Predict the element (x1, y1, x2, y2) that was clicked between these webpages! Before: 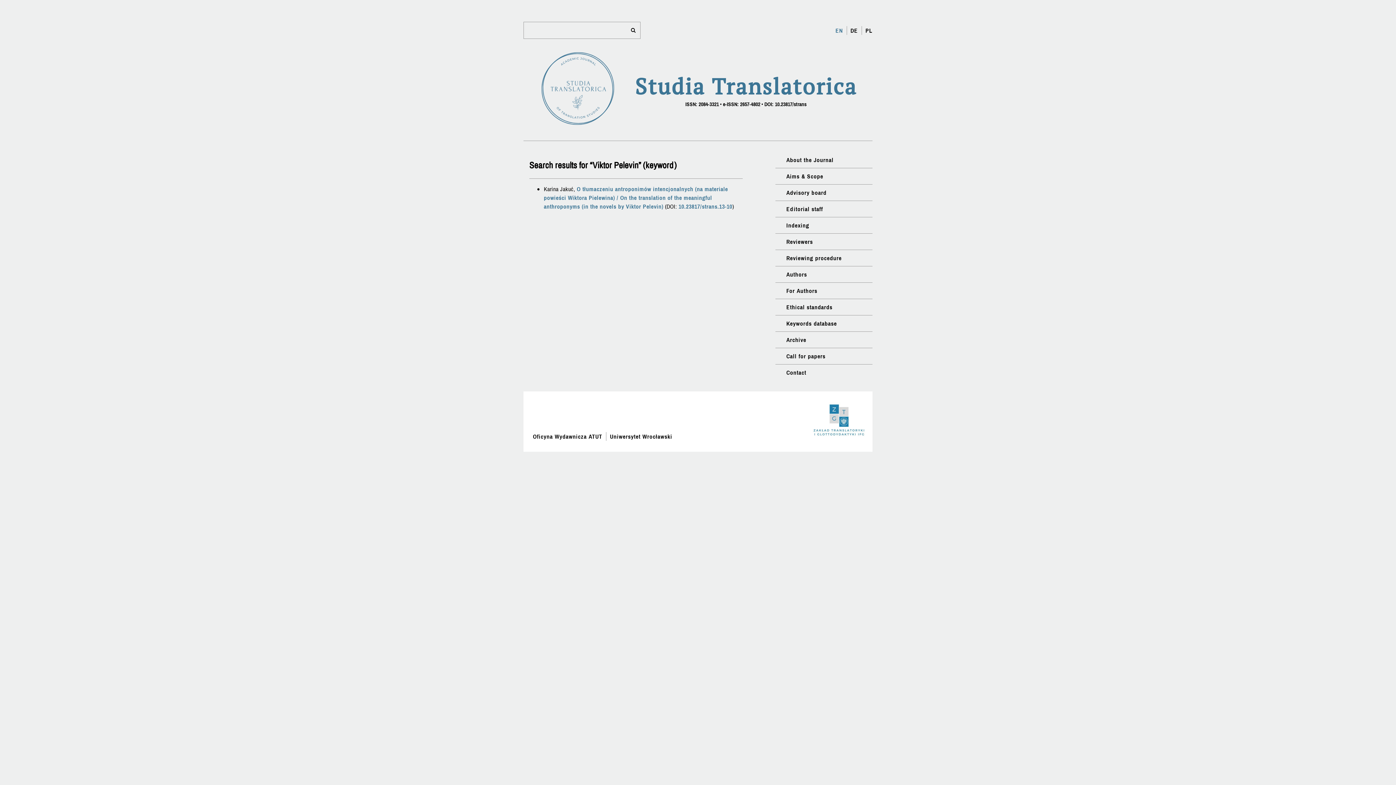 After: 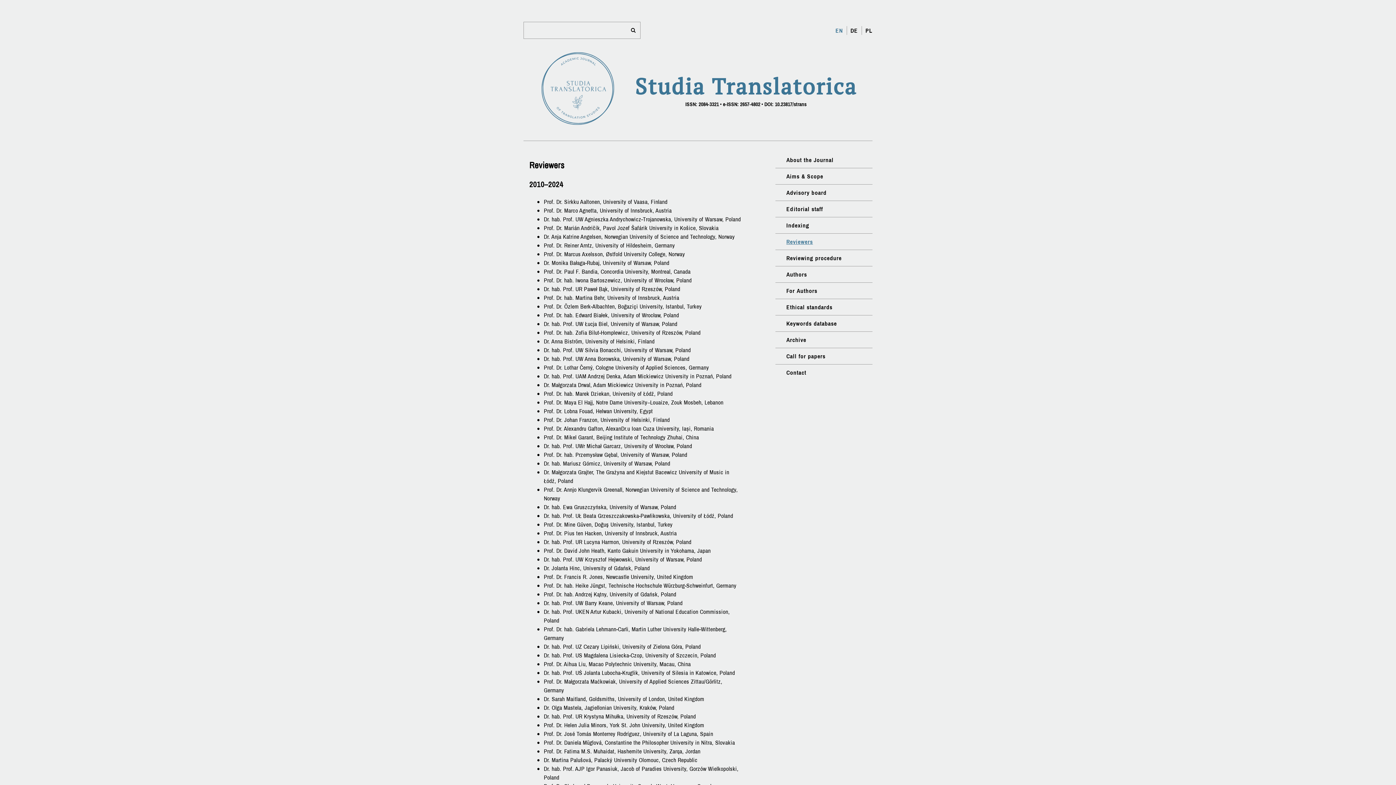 Action: bbox: (786, 237, 813, 245) label: Reviewers